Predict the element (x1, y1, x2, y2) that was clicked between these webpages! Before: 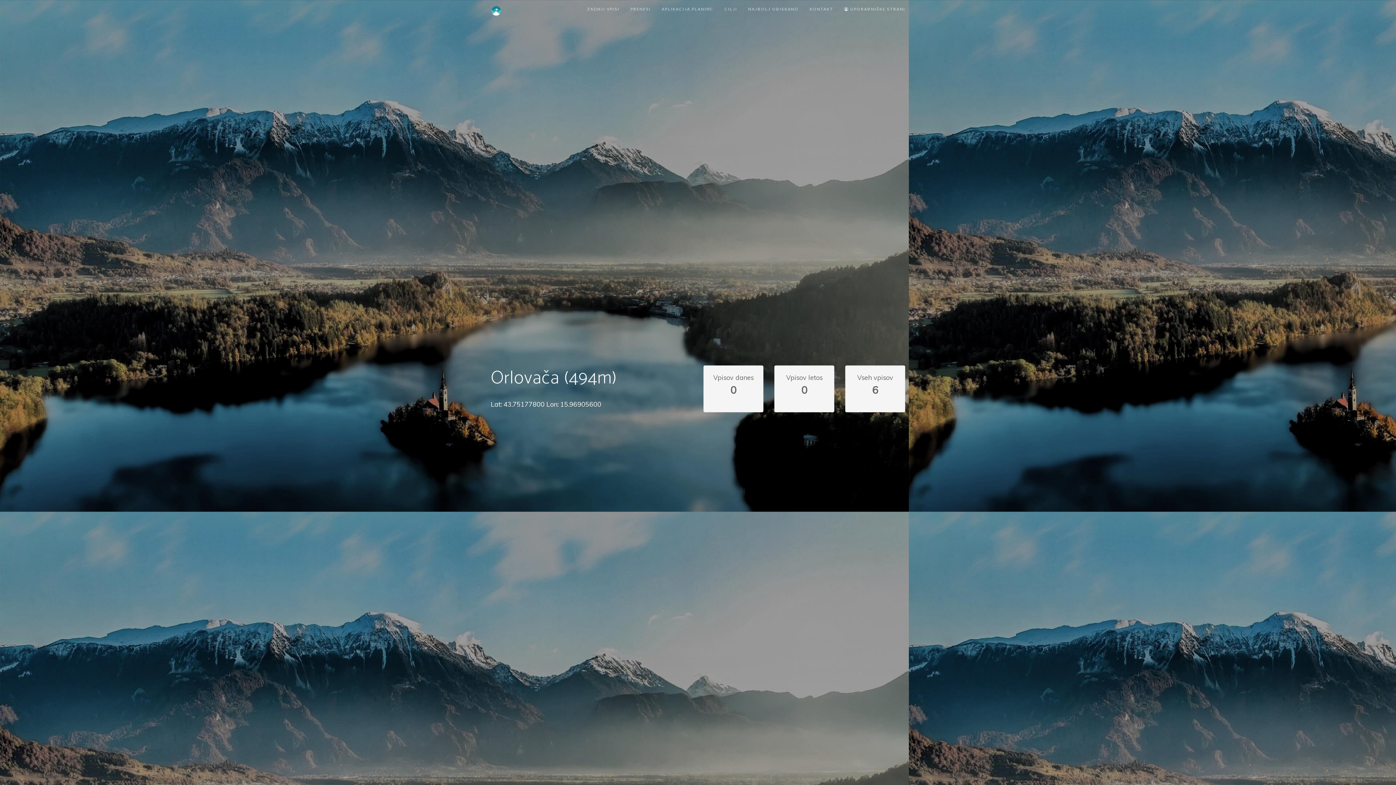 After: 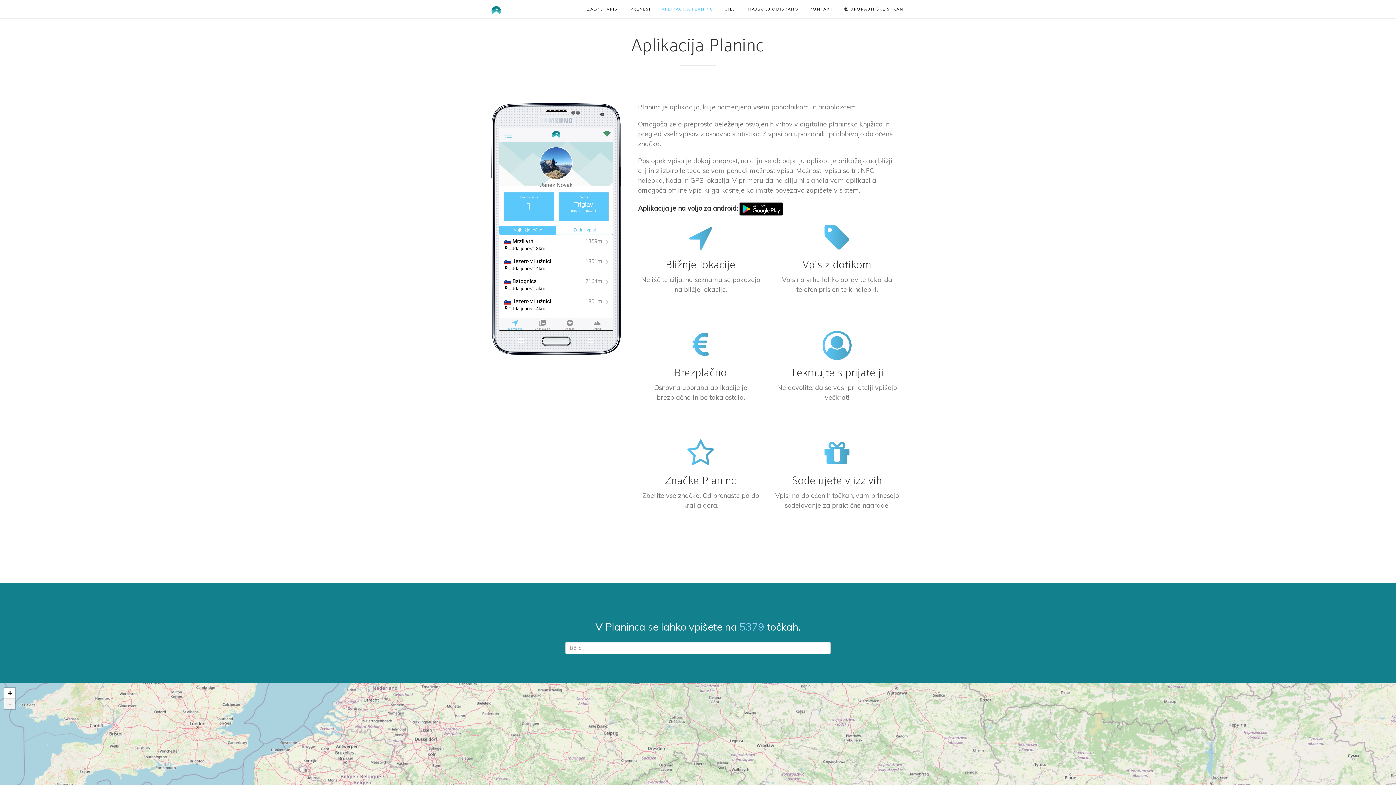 Action: bbox: (656, 0, 719, 18) label: APLIKACIJA PLANINC